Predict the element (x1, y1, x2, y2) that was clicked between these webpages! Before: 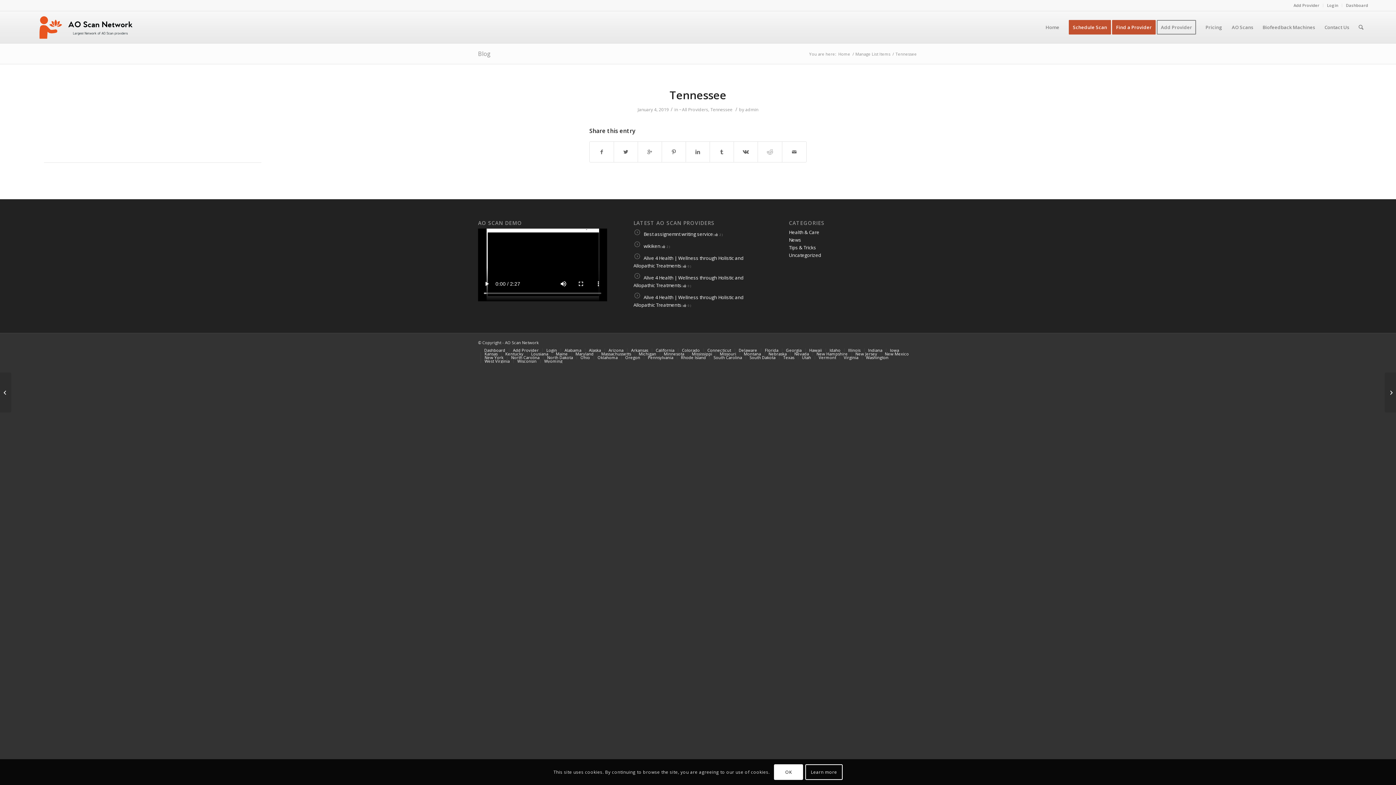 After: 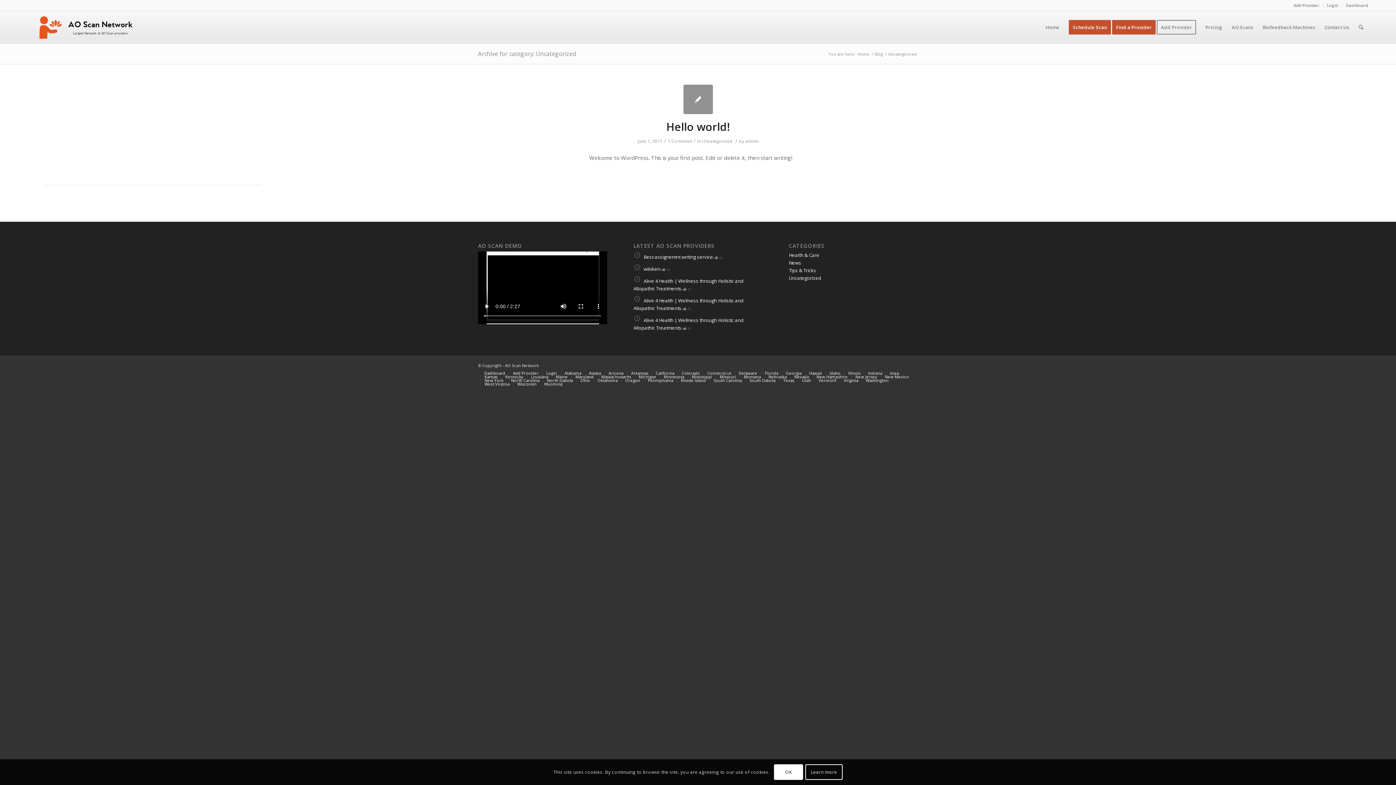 Action: label: Uncategorized bbox: (789, 252, 821, 258)